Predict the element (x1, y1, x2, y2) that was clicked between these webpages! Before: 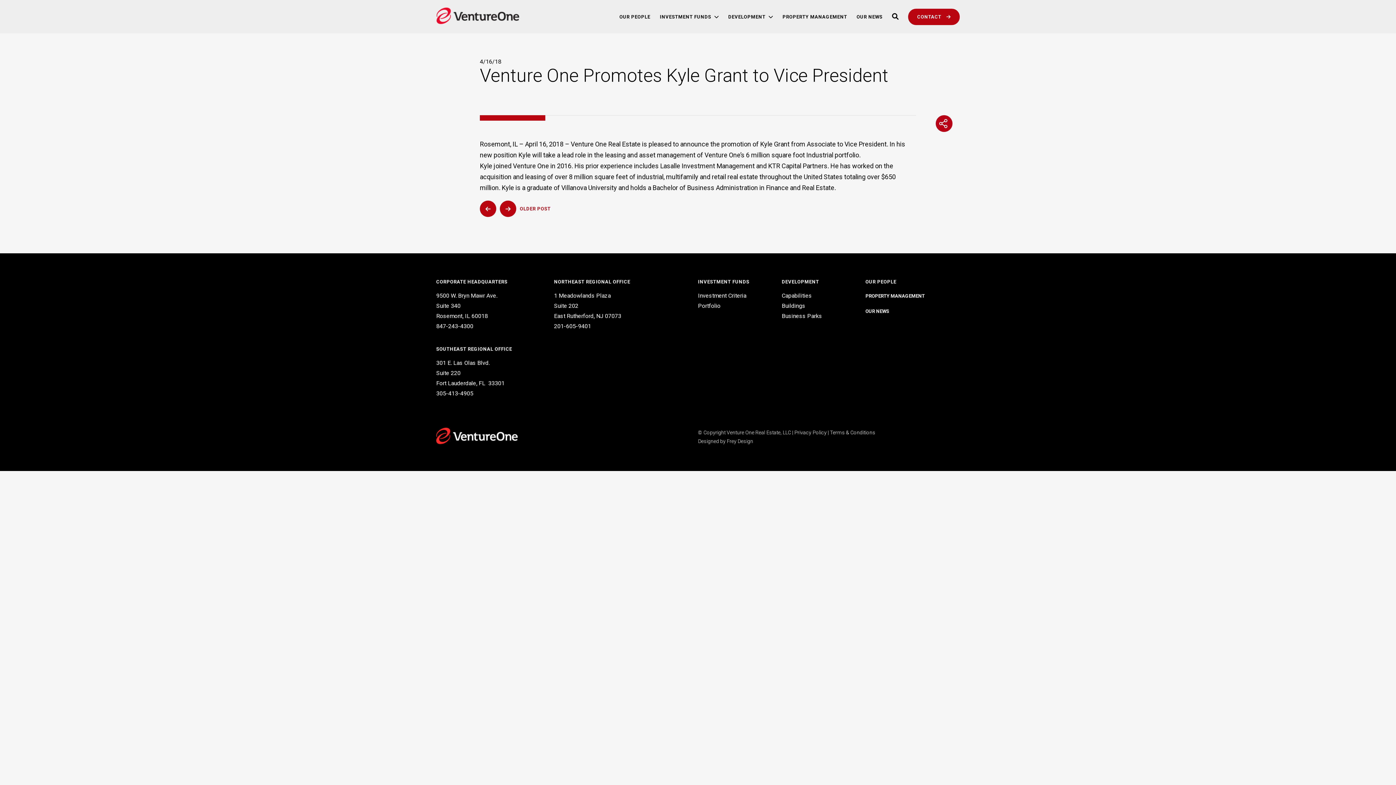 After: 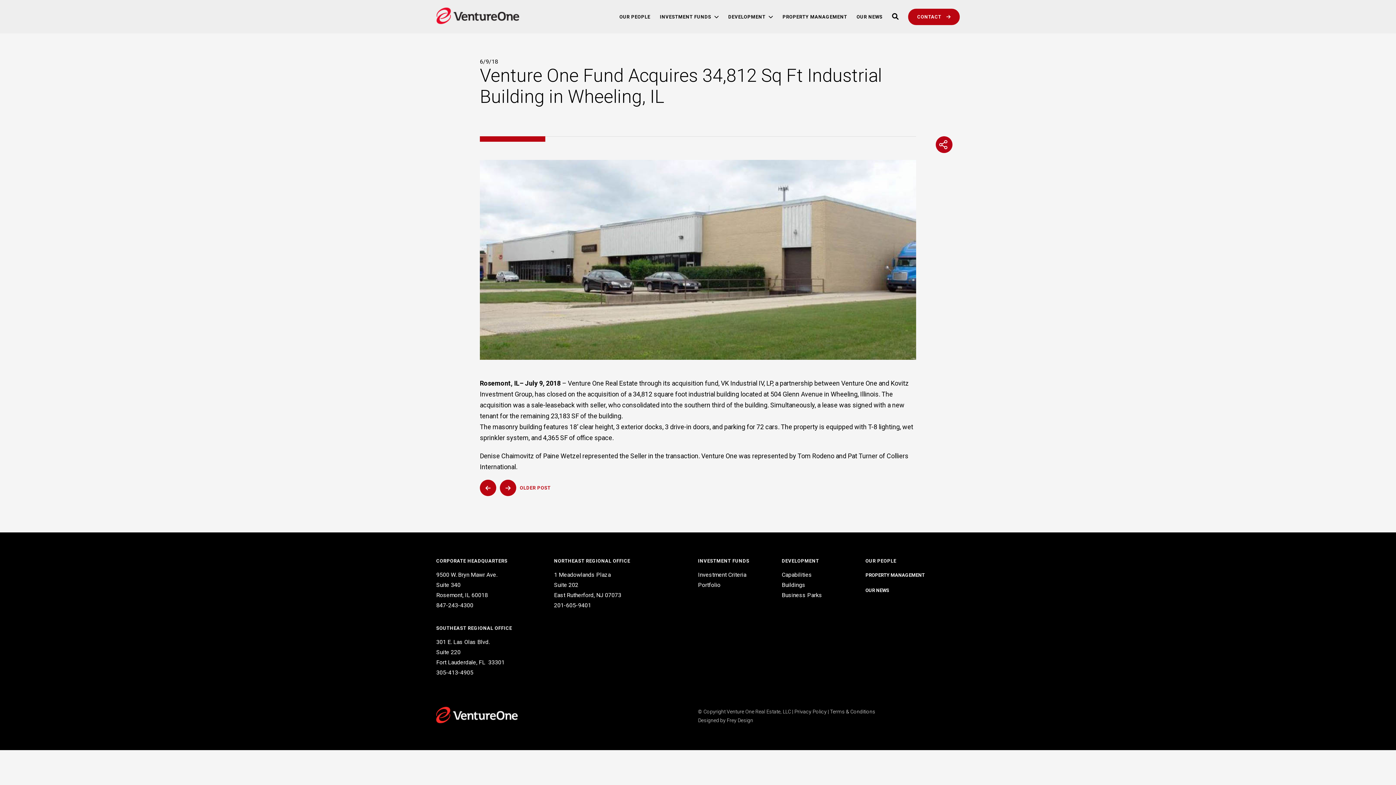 Action: bbox: (480, 200, 500, 217)